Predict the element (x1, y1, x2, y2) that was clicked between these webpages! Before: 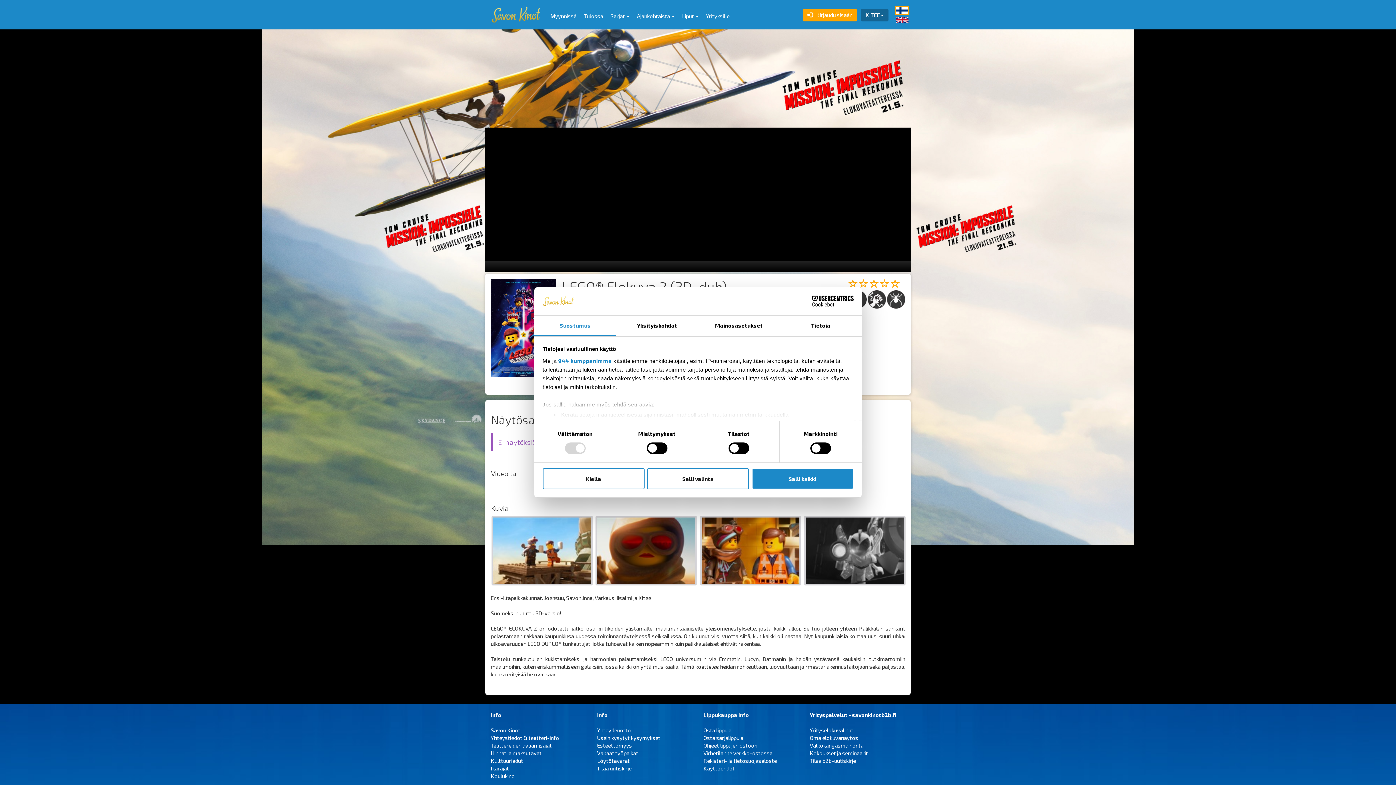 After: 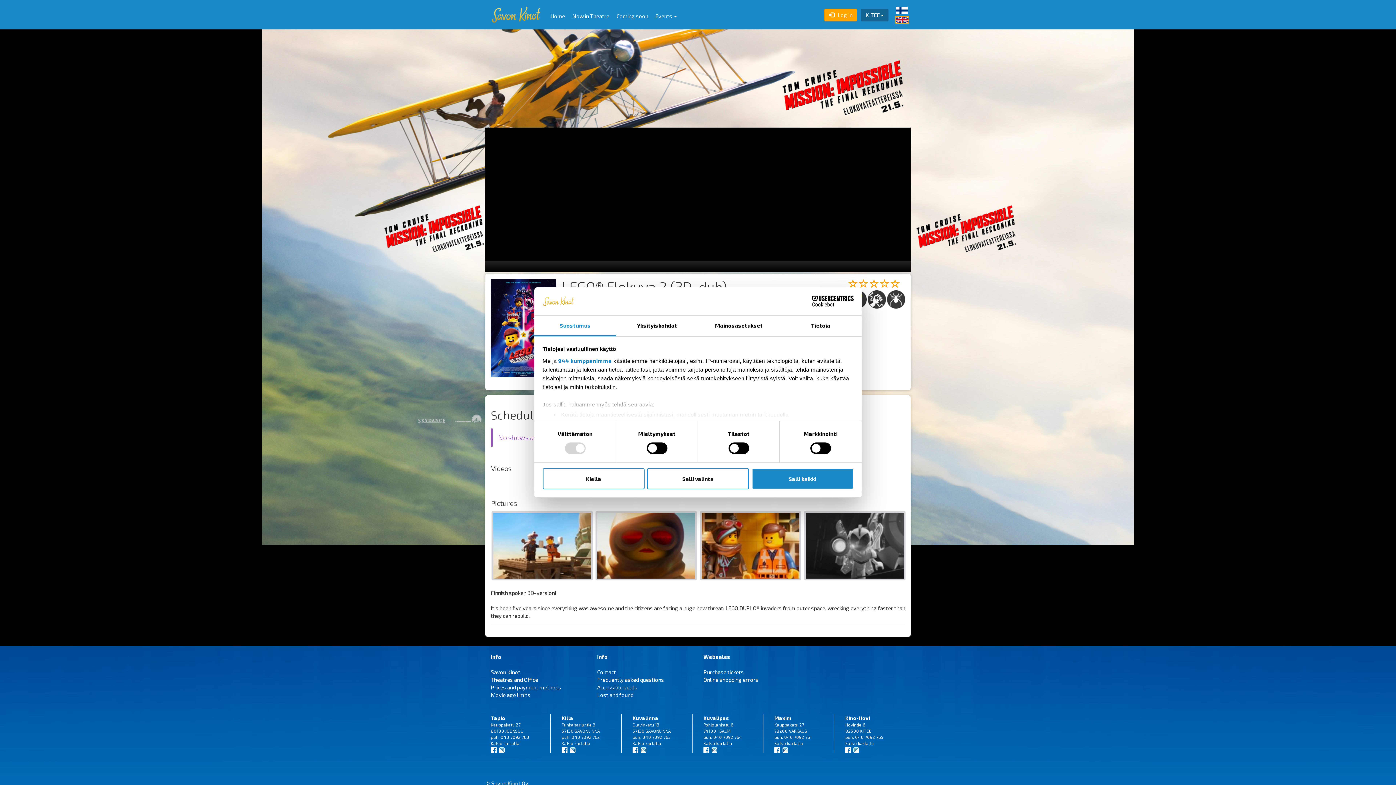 Action: bbox: (895, 16, 909, 23)